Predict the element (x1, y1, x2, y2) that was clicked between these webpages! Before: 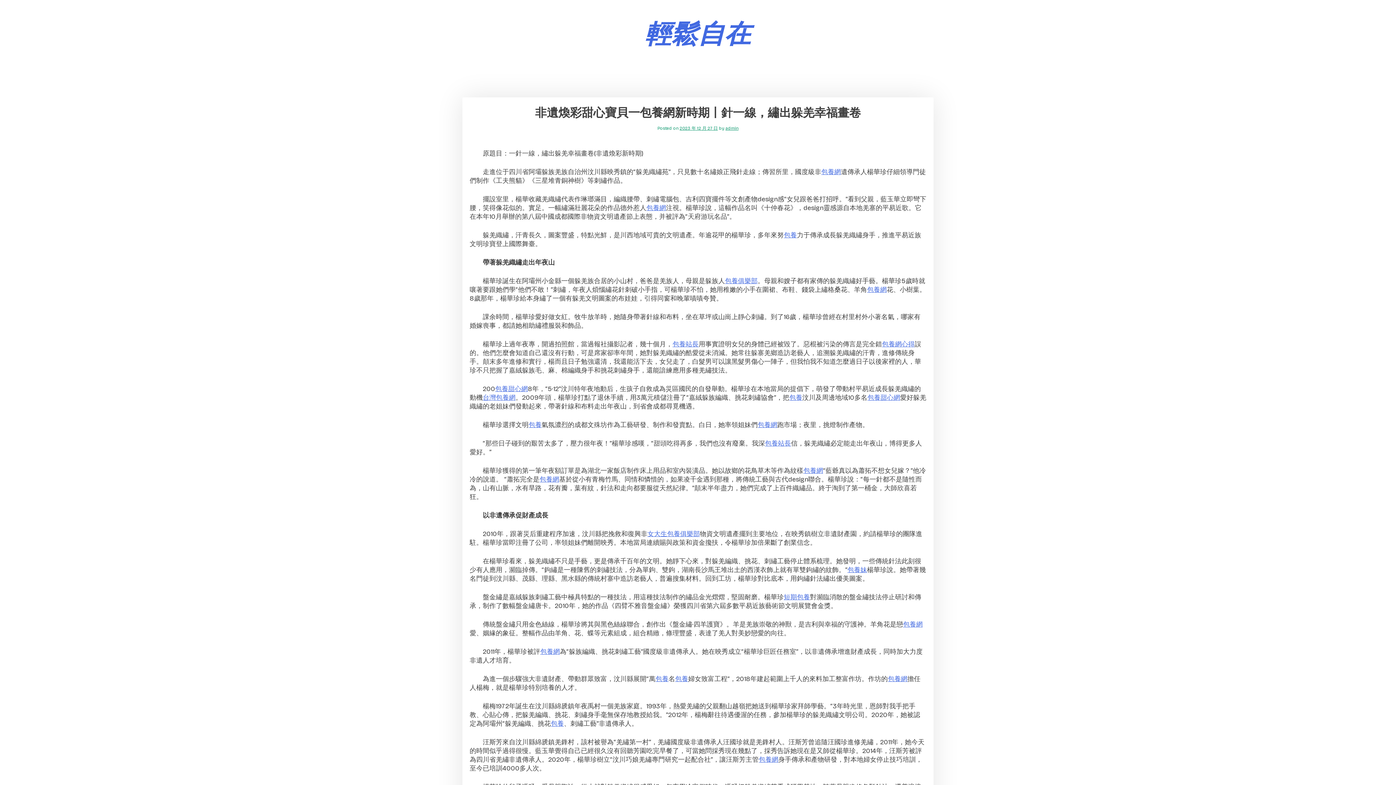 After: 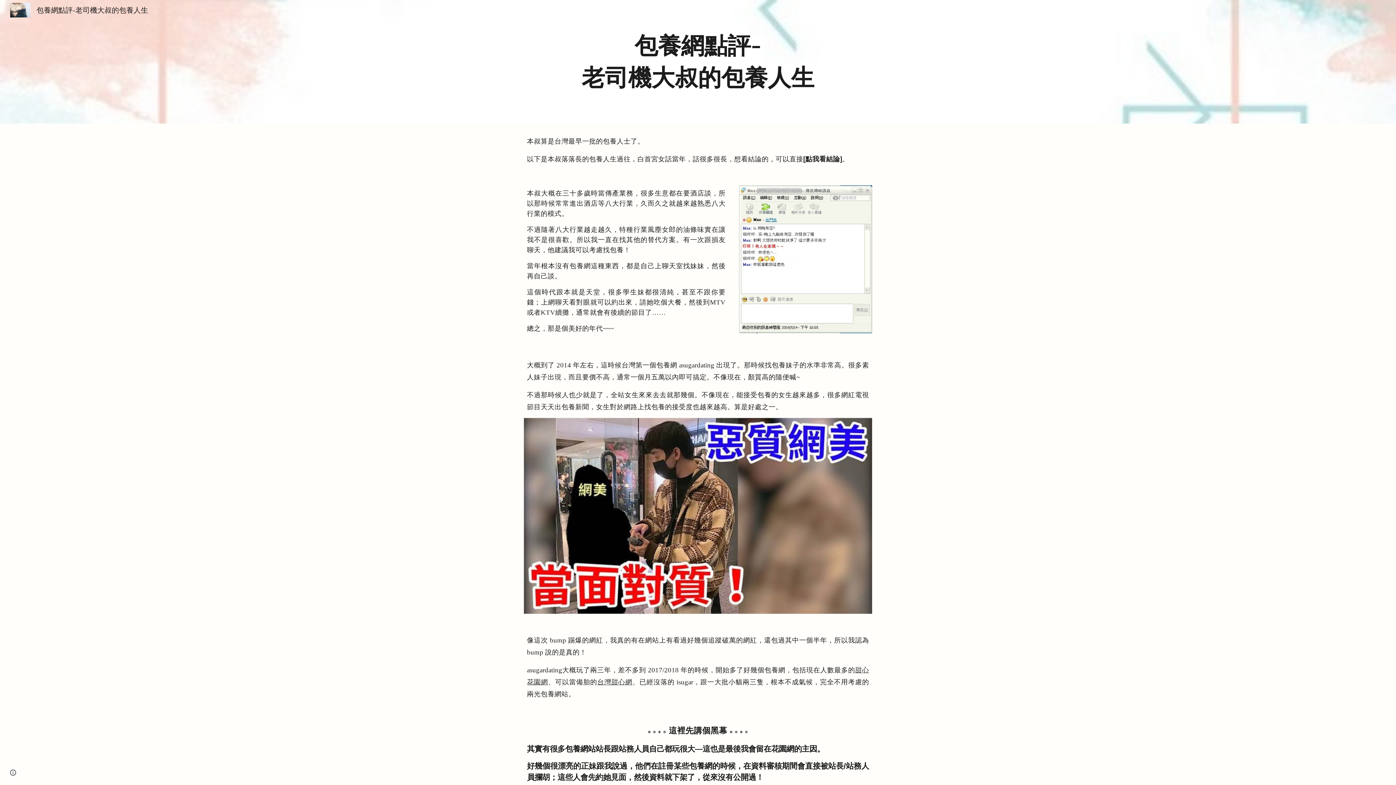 Action: label: 短期包養 bbox: (784, 593, 810, 601)